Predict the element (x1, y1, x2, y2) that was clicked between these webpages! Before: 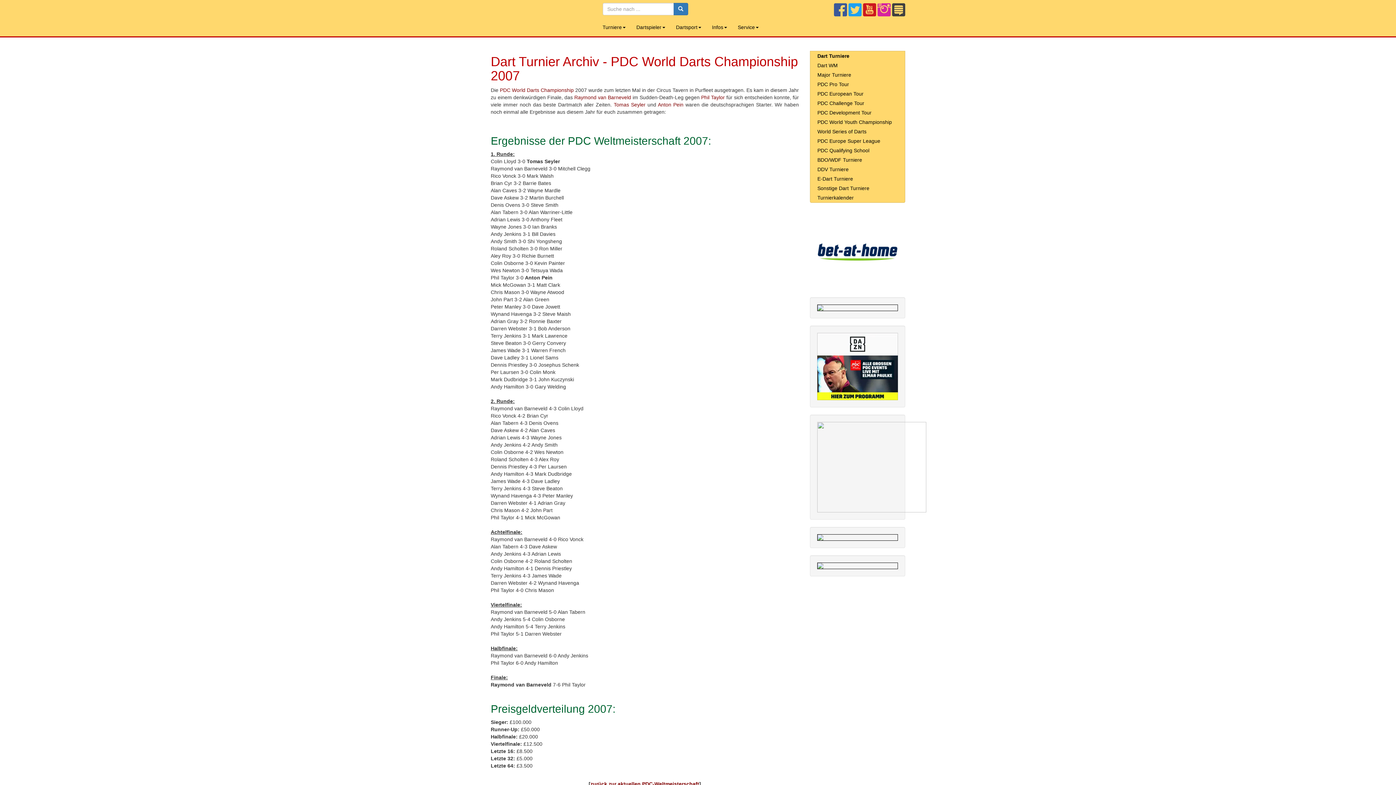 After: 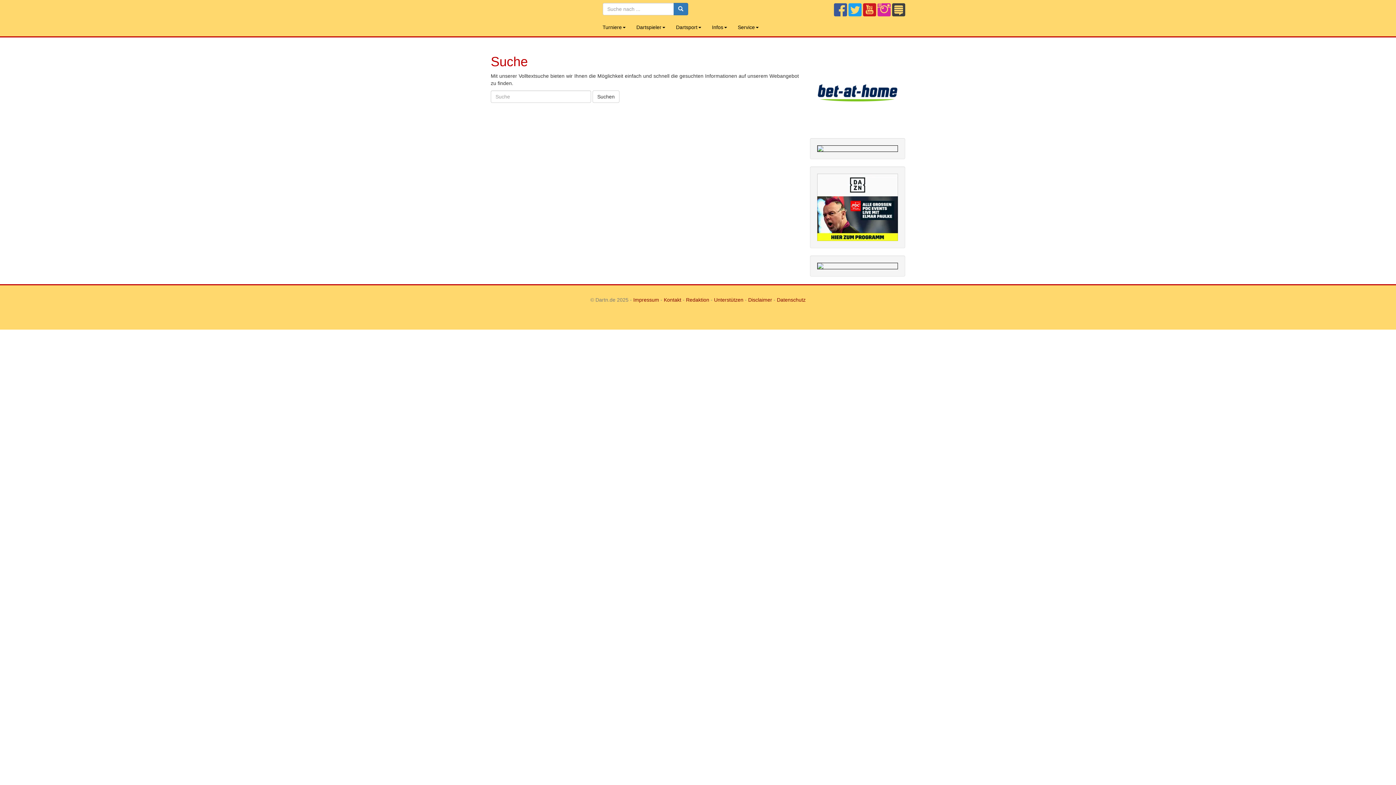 Action: bbox: (673, 2, 688, 15)